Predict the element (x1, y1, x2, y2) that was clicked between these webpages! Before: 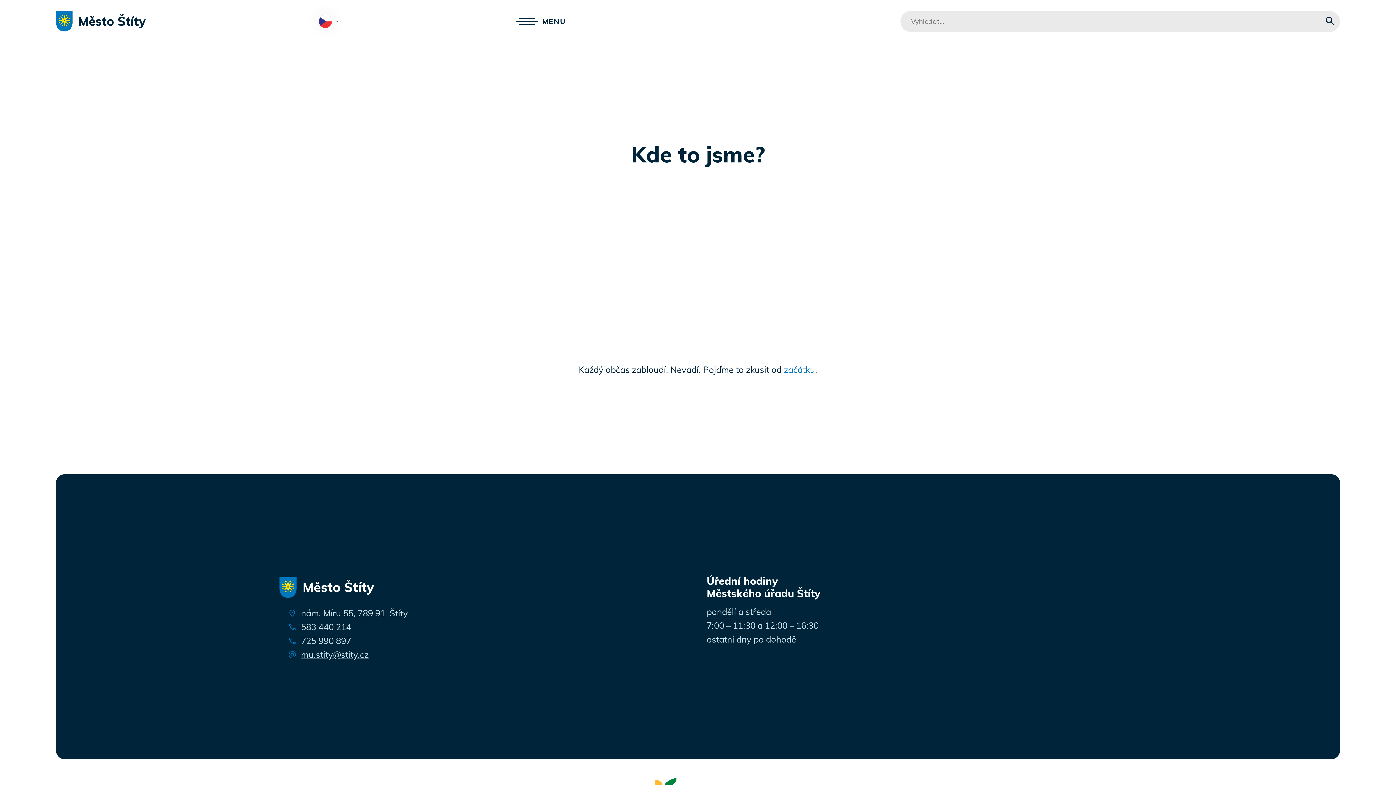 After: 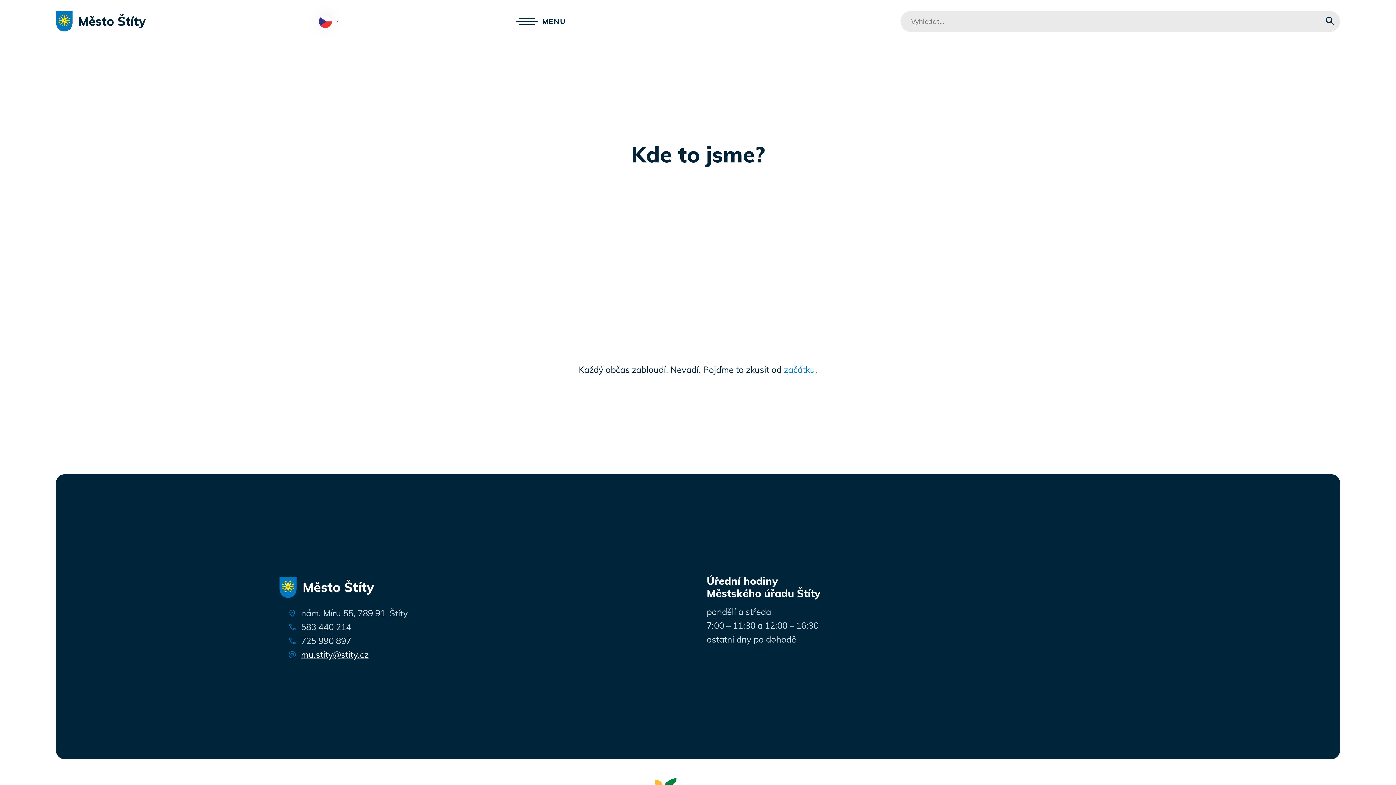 Action: bbox: (301, 649, 368, 660) label: mu.stity@stity.cz